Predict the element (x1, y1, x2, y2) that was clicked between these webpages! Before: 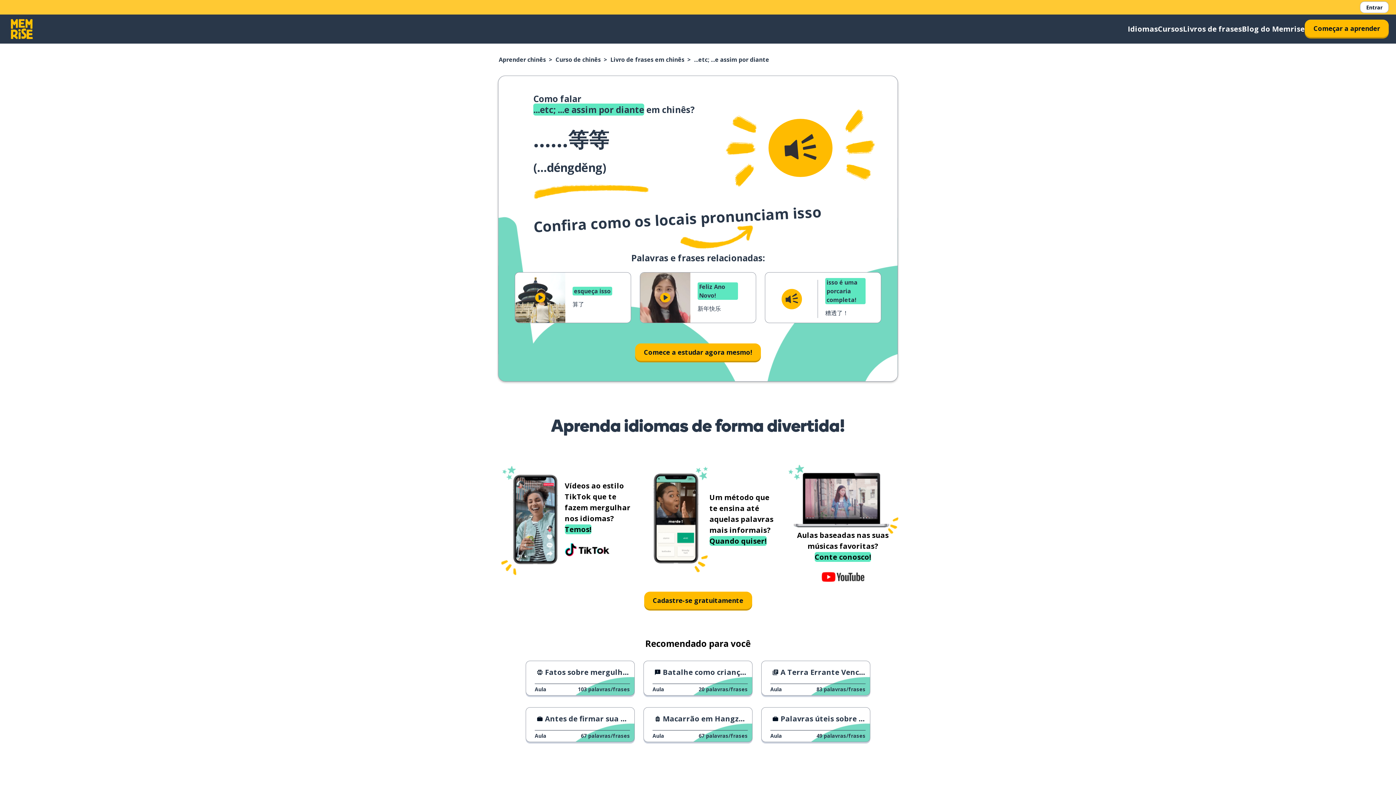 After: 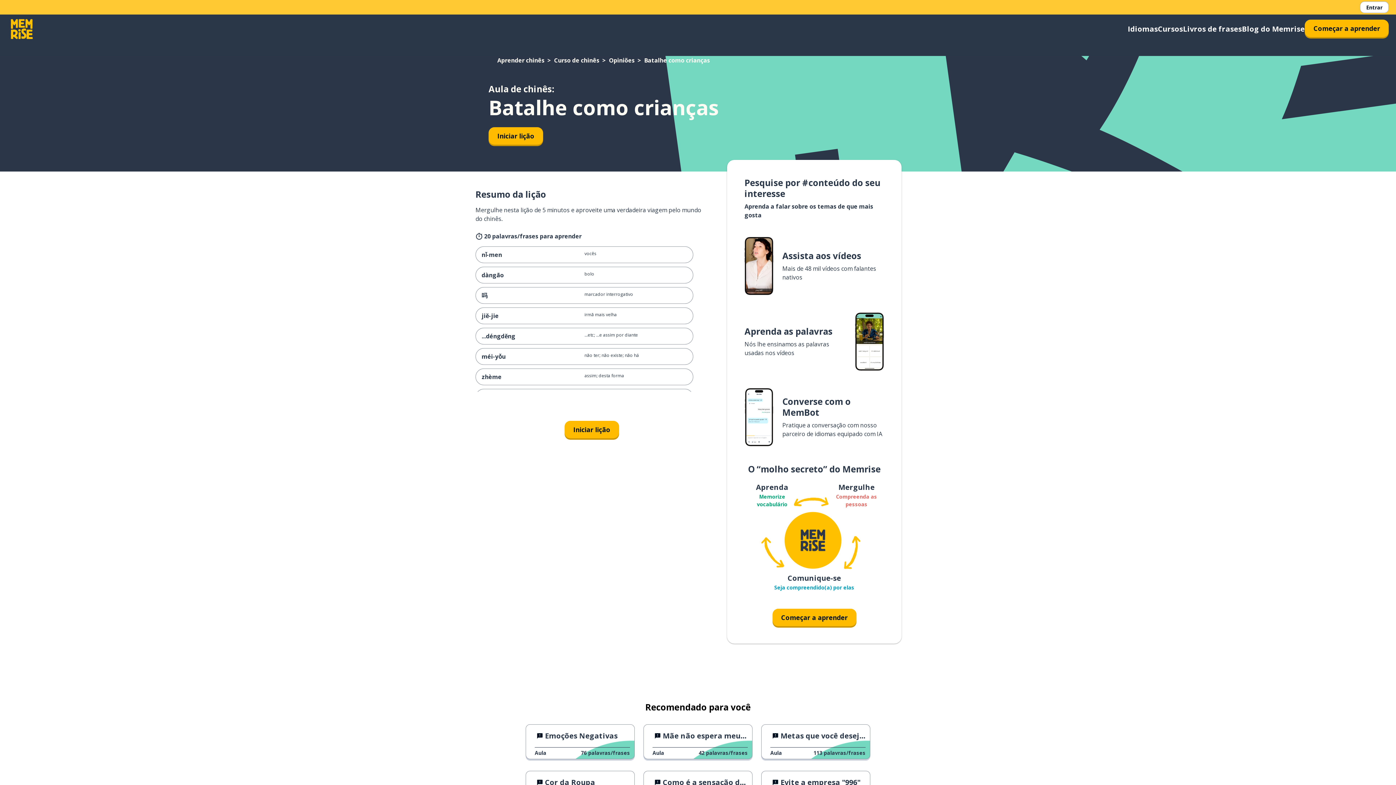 Action: bbox: (643, 661, 752, 696) label: Batalhe como crianças
Aula
20 palavras/frases